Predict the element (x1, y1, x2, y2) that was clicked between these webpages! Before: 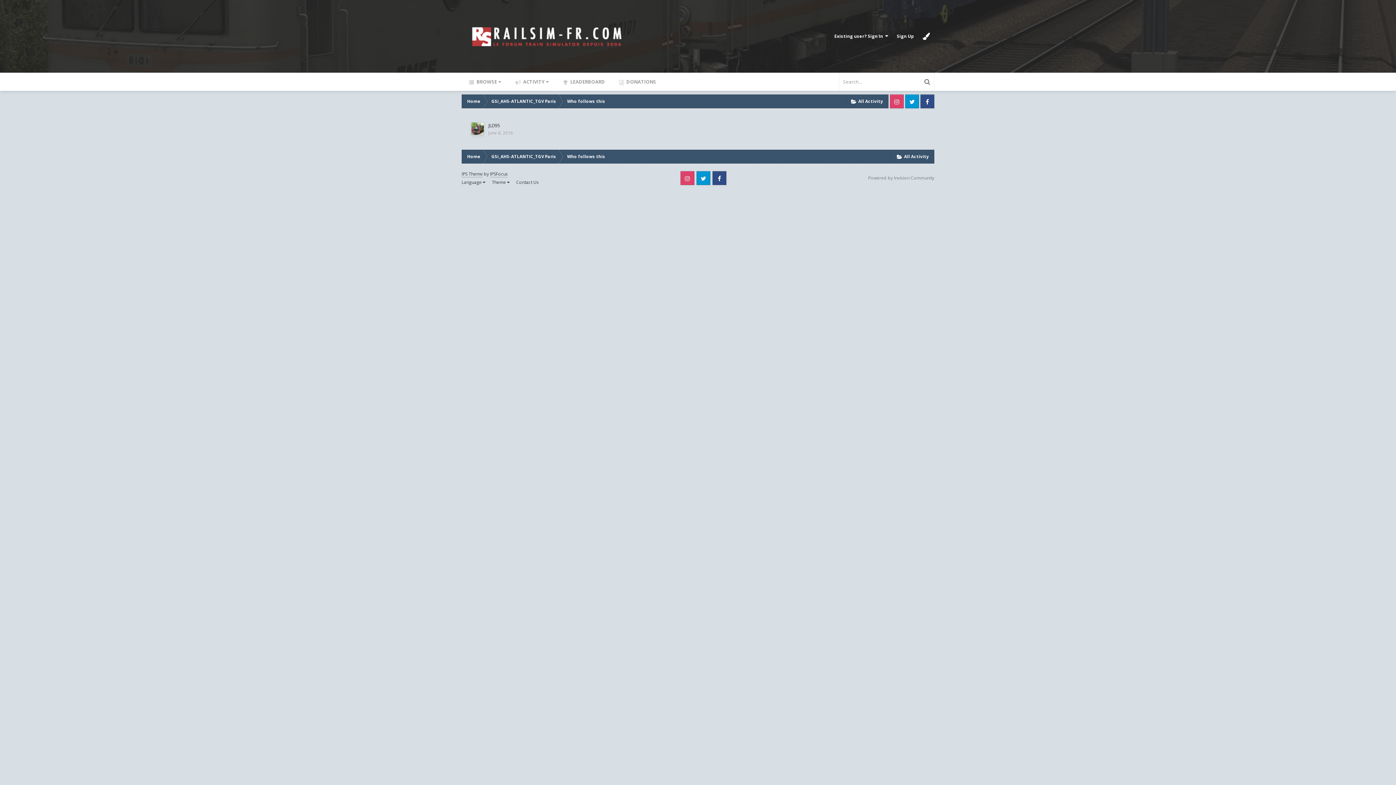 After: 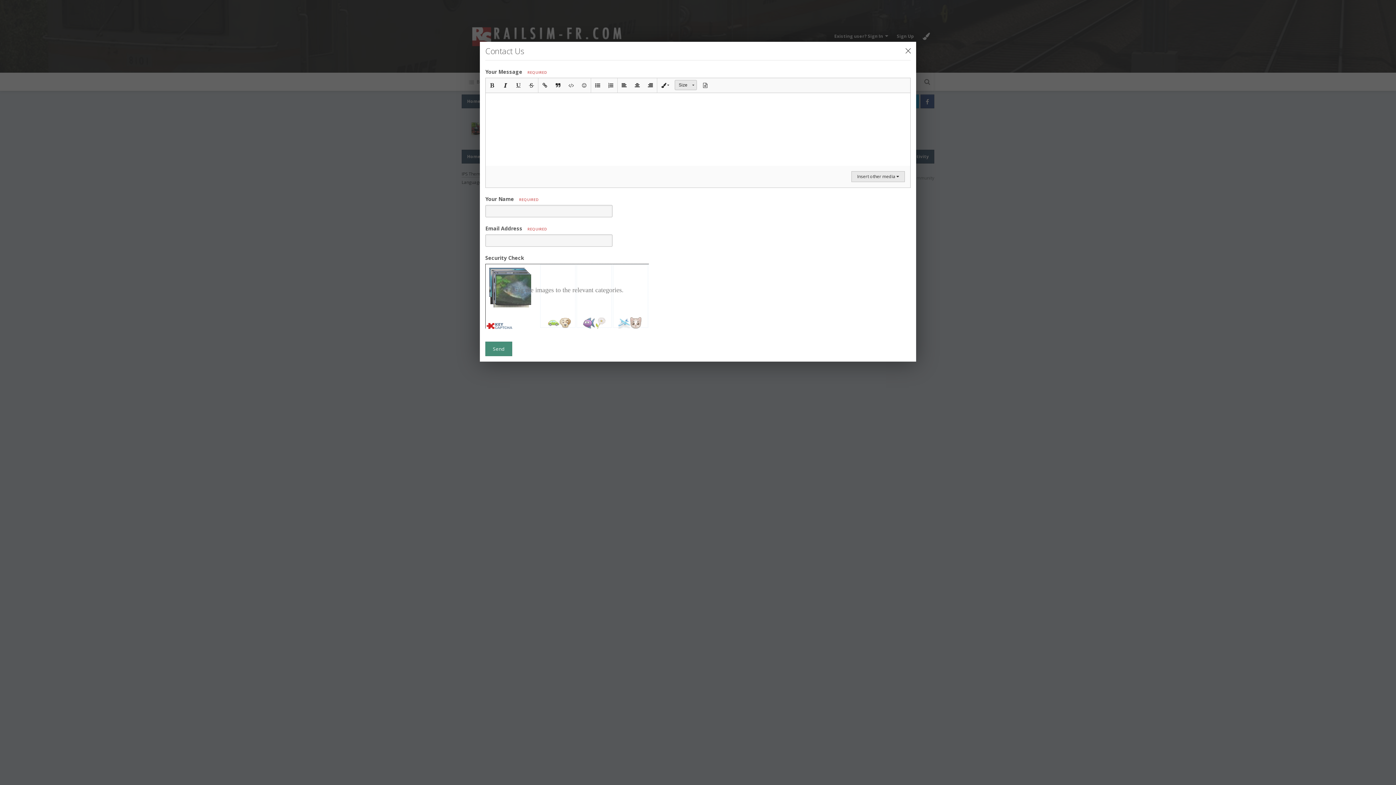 Action: label: Contact Us bbox: (516, 179, 538, 185)